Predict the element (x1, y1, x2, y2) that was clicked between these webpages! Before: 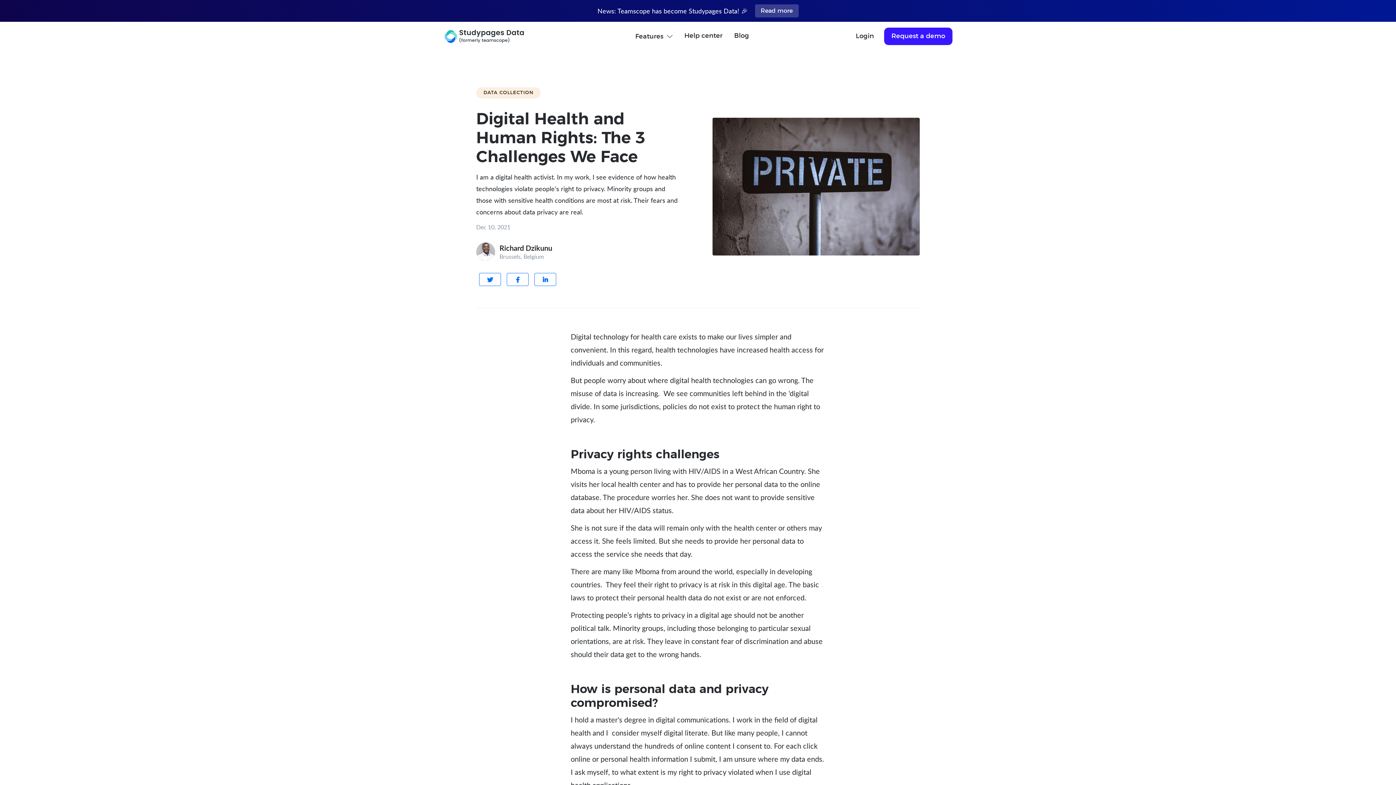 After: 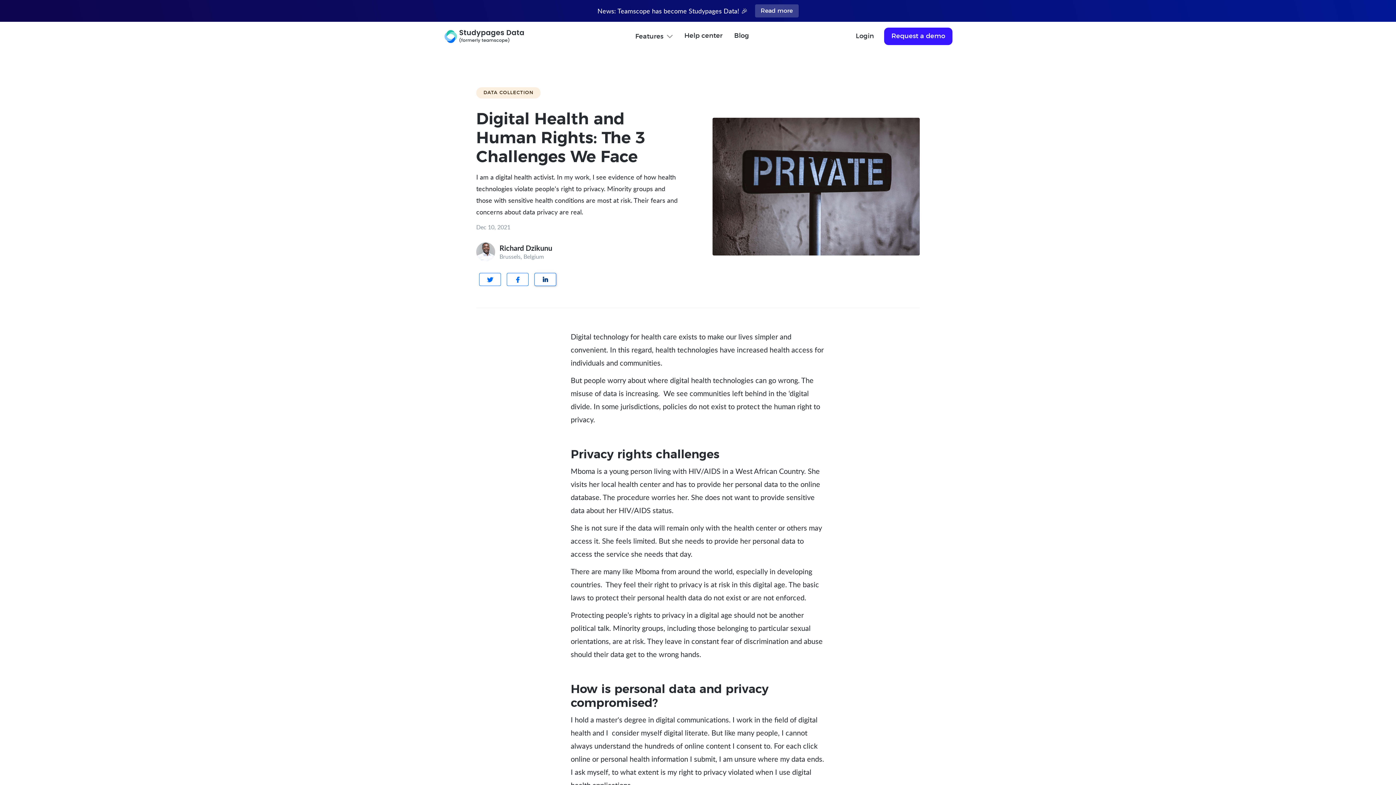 Action: bbox: (534, 273, 556, 286) label: 